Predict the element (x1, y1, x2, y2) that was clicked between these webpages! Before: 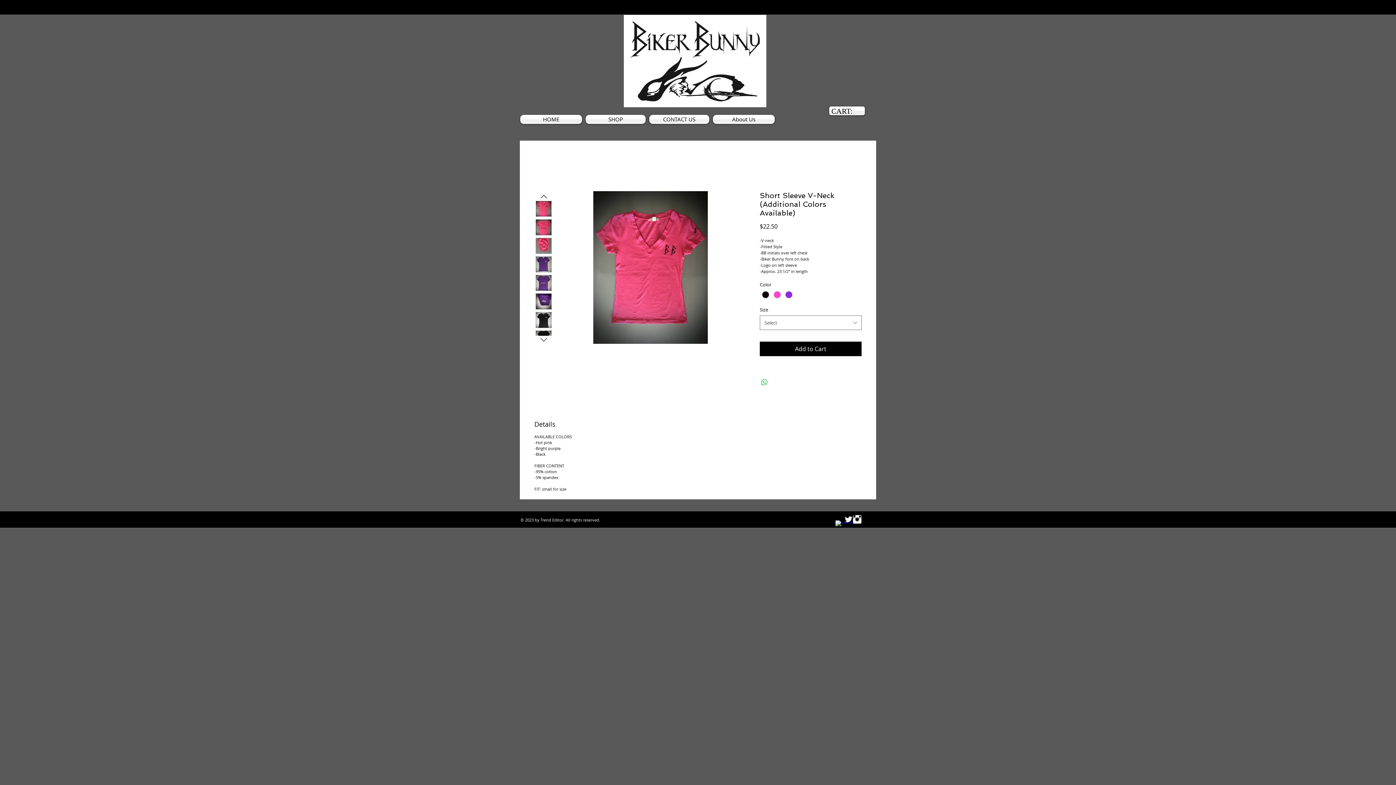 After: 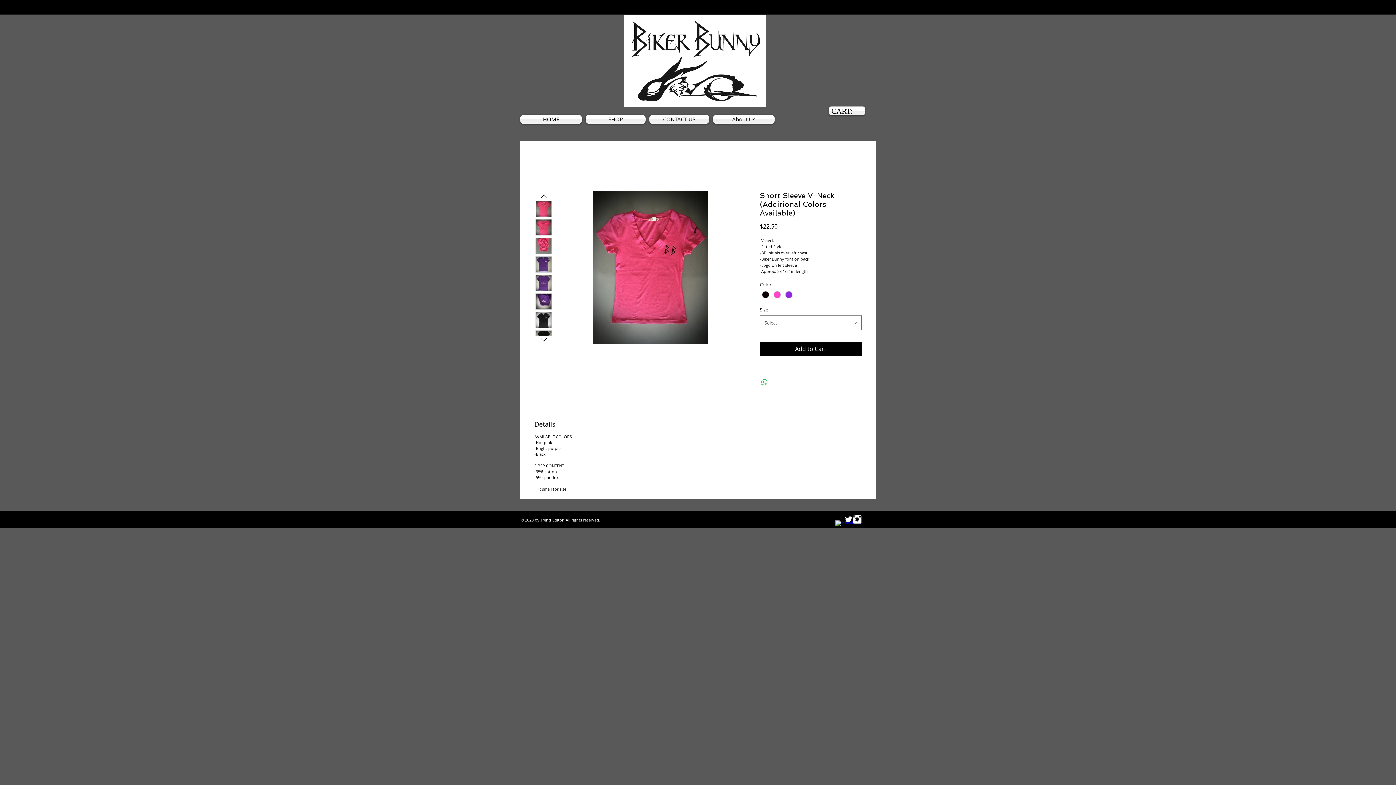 Action: bbox: (535, 293, 552, 309)